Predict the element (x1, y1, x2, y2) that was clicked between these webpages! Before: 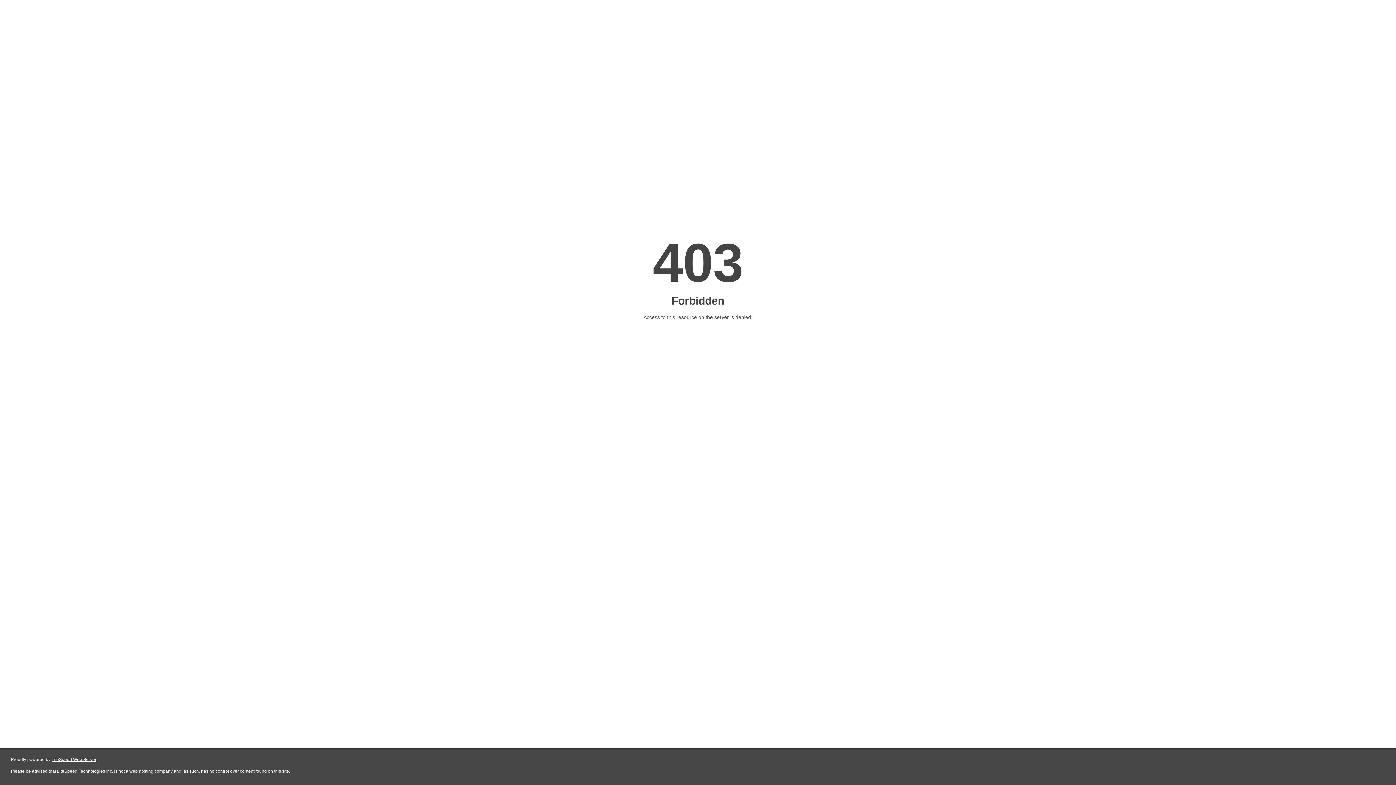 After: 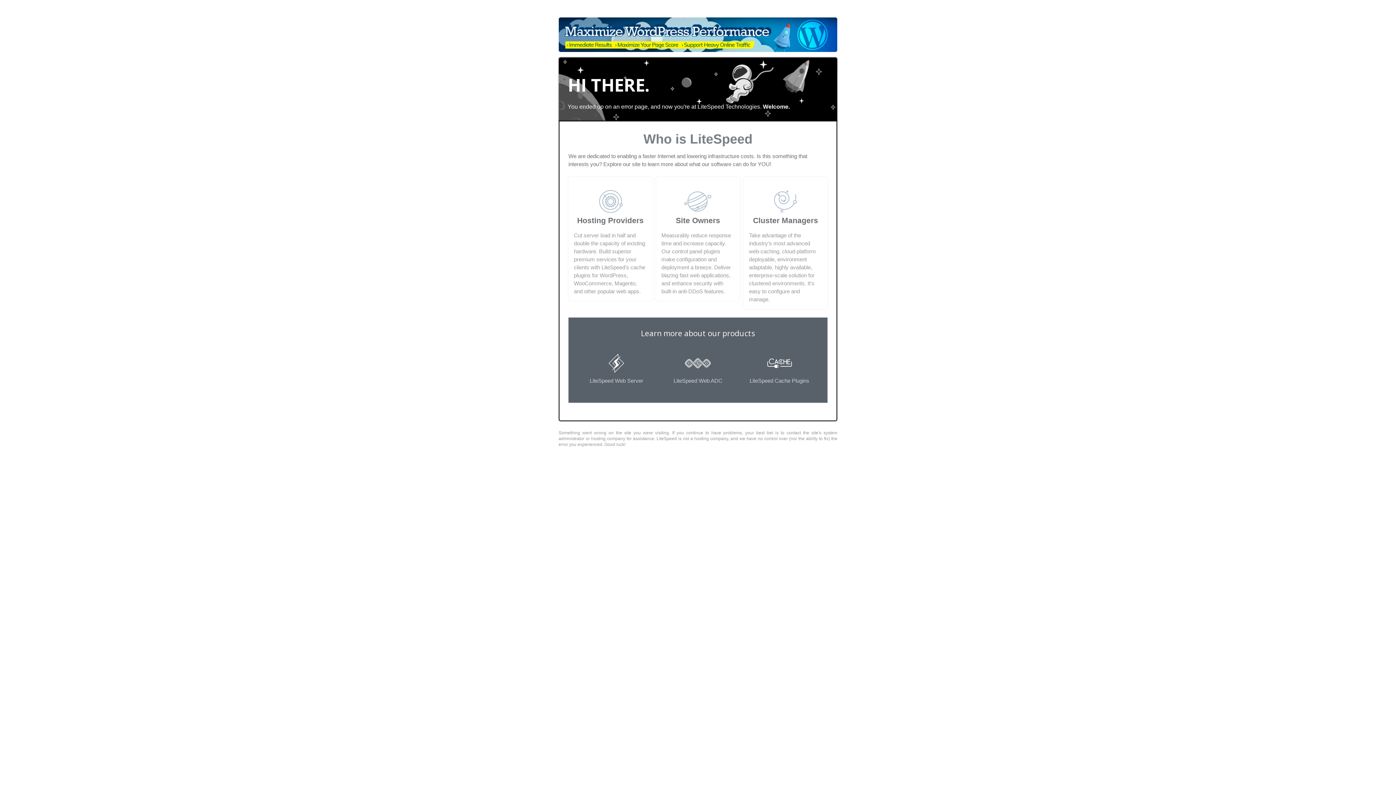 Action: bbox: (51, 757, 96, 762) label: LiteSpeed Web Server